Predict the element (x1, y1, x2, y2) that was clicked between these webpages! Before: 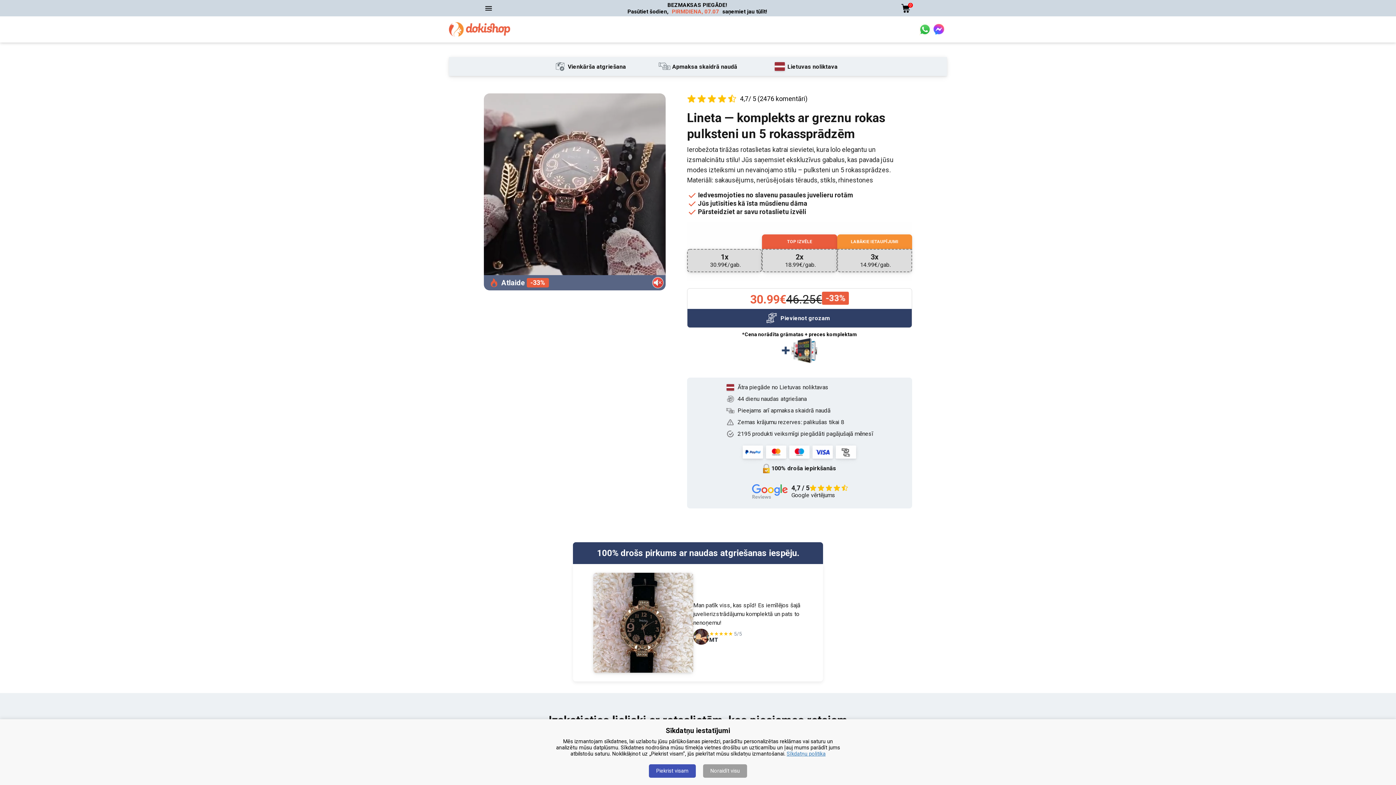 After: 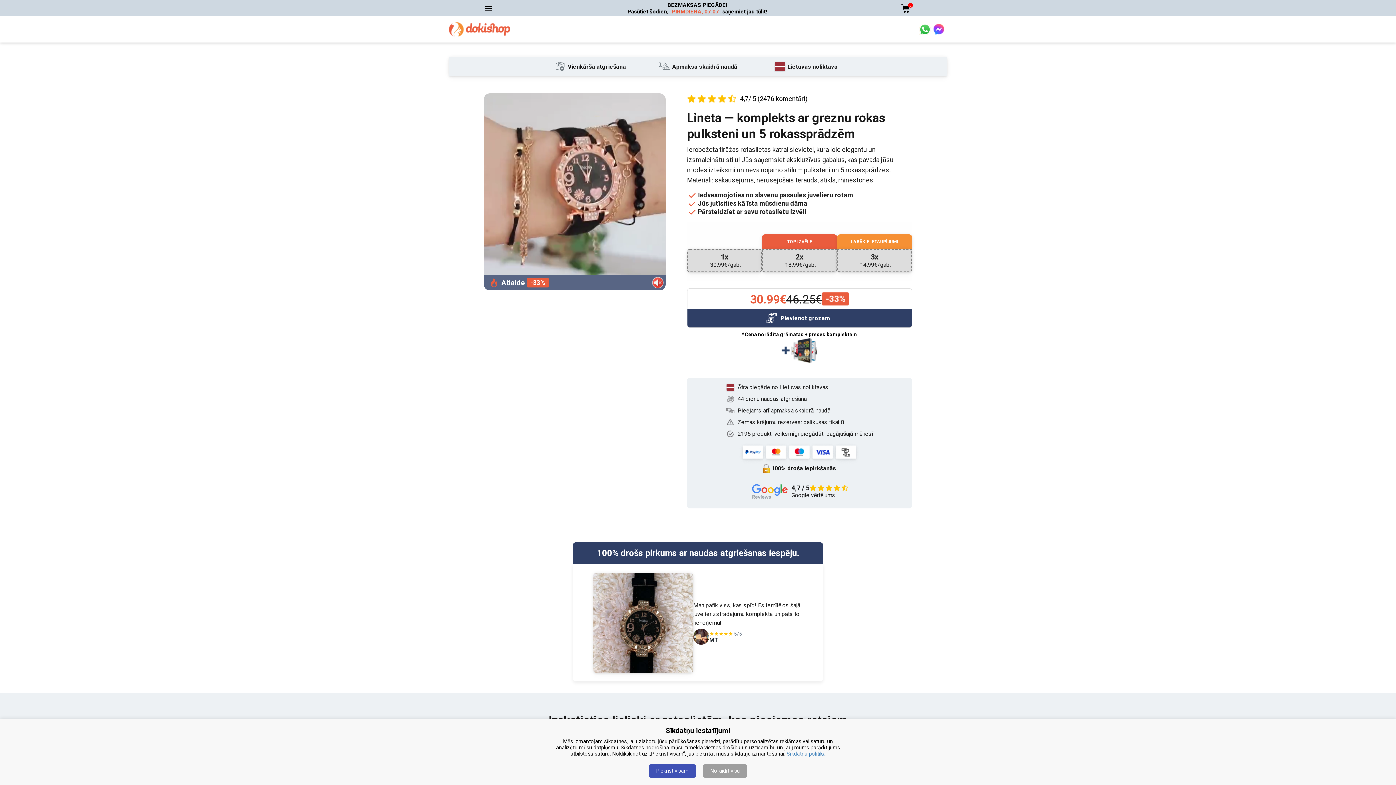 Action: bbox: (918, 23, 933, 35)